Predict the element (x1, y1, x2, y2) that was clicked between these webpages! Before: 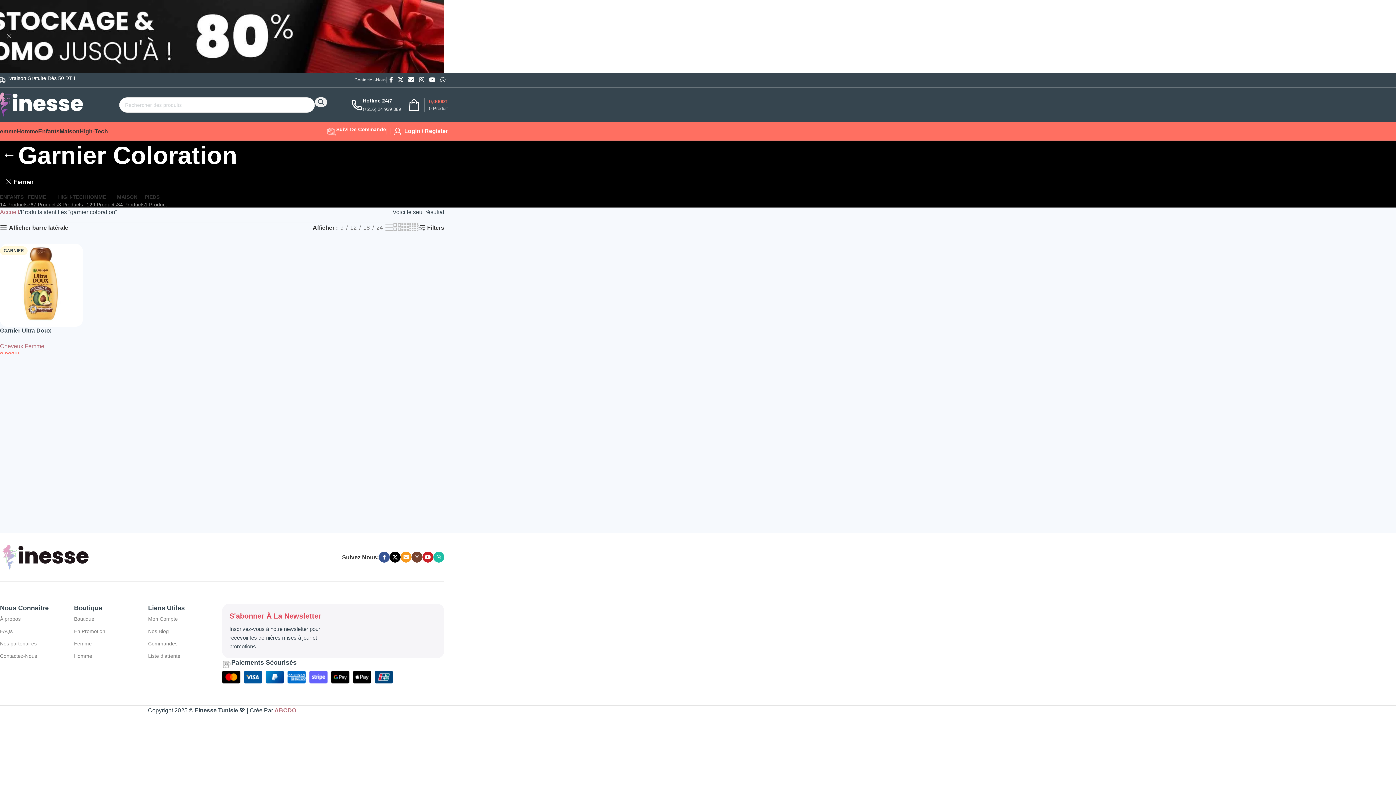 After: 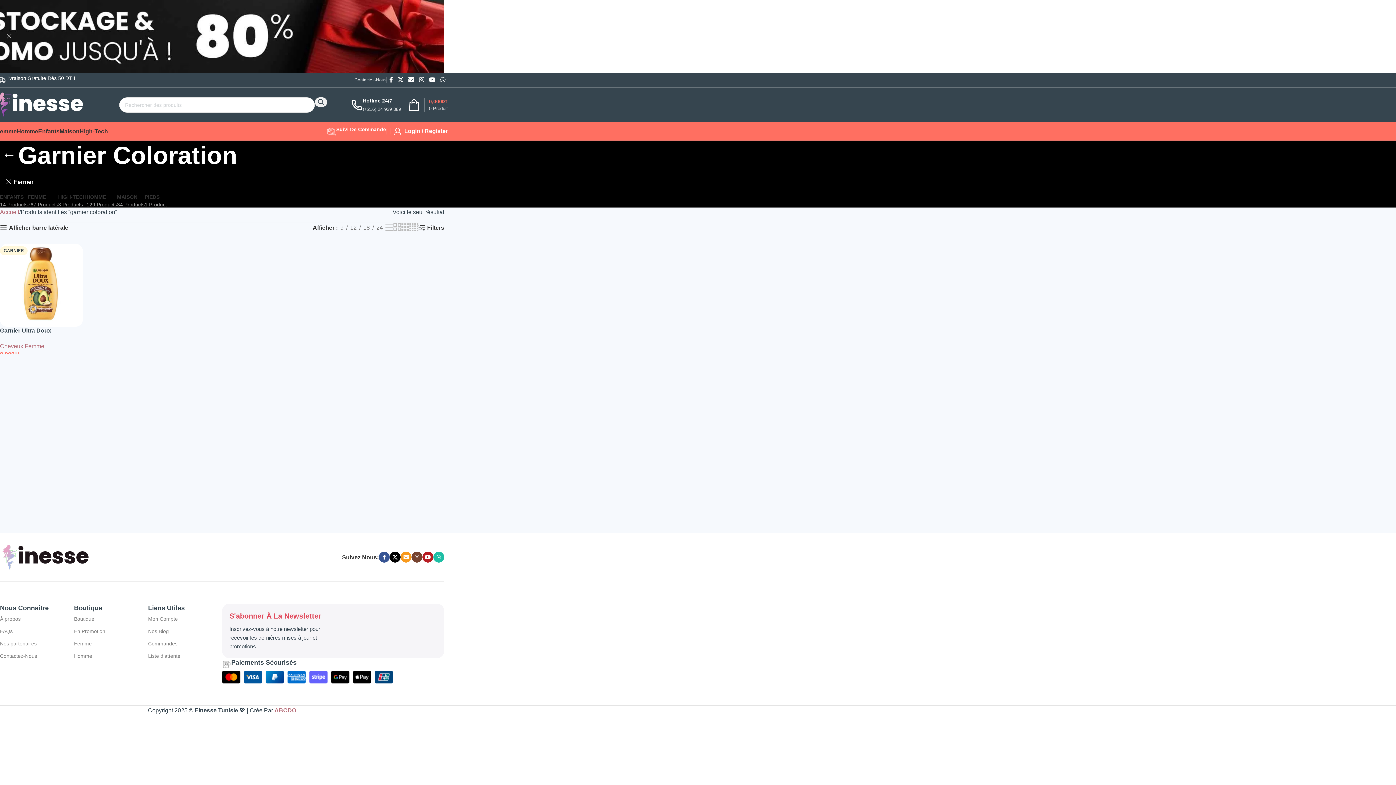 Action: bbox: (422, 552, 433, 563) label: YouTube social link